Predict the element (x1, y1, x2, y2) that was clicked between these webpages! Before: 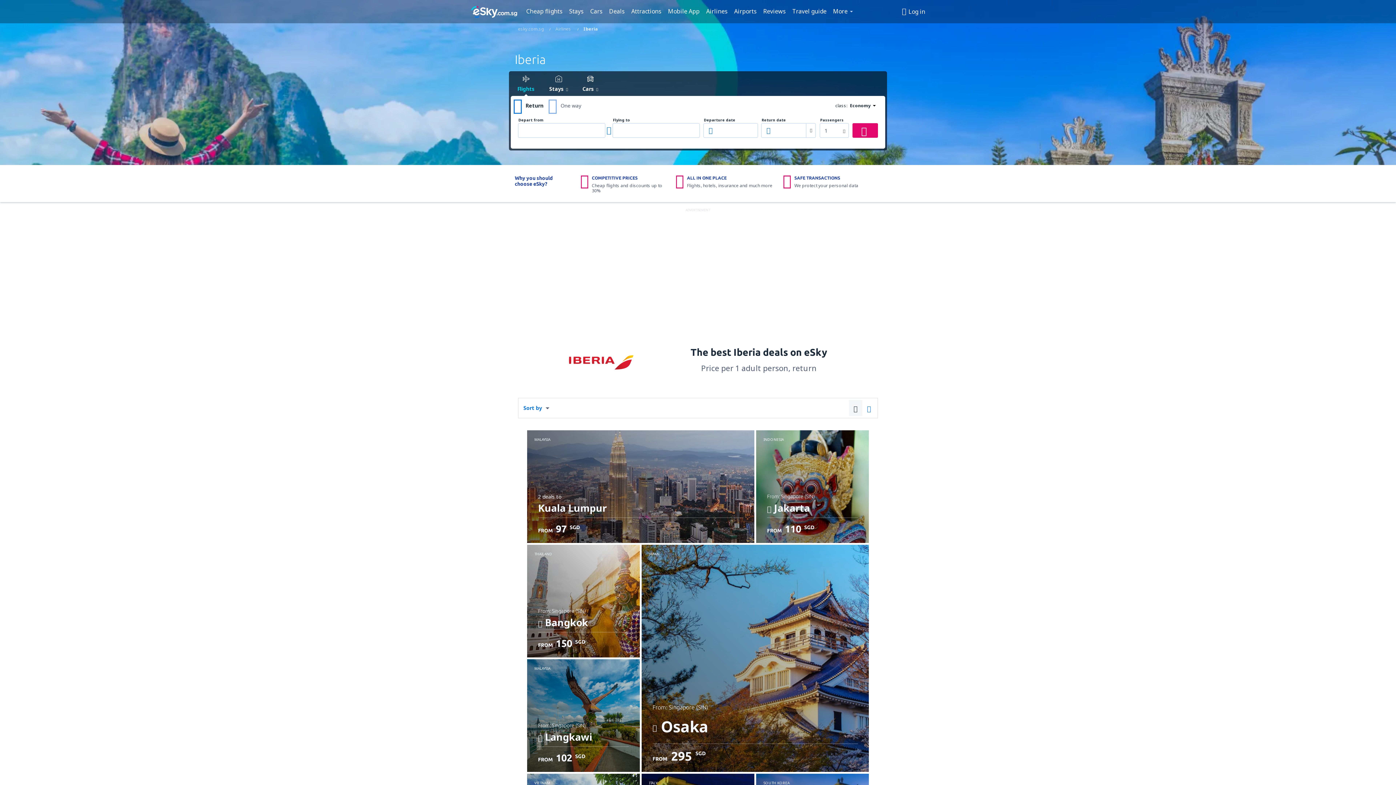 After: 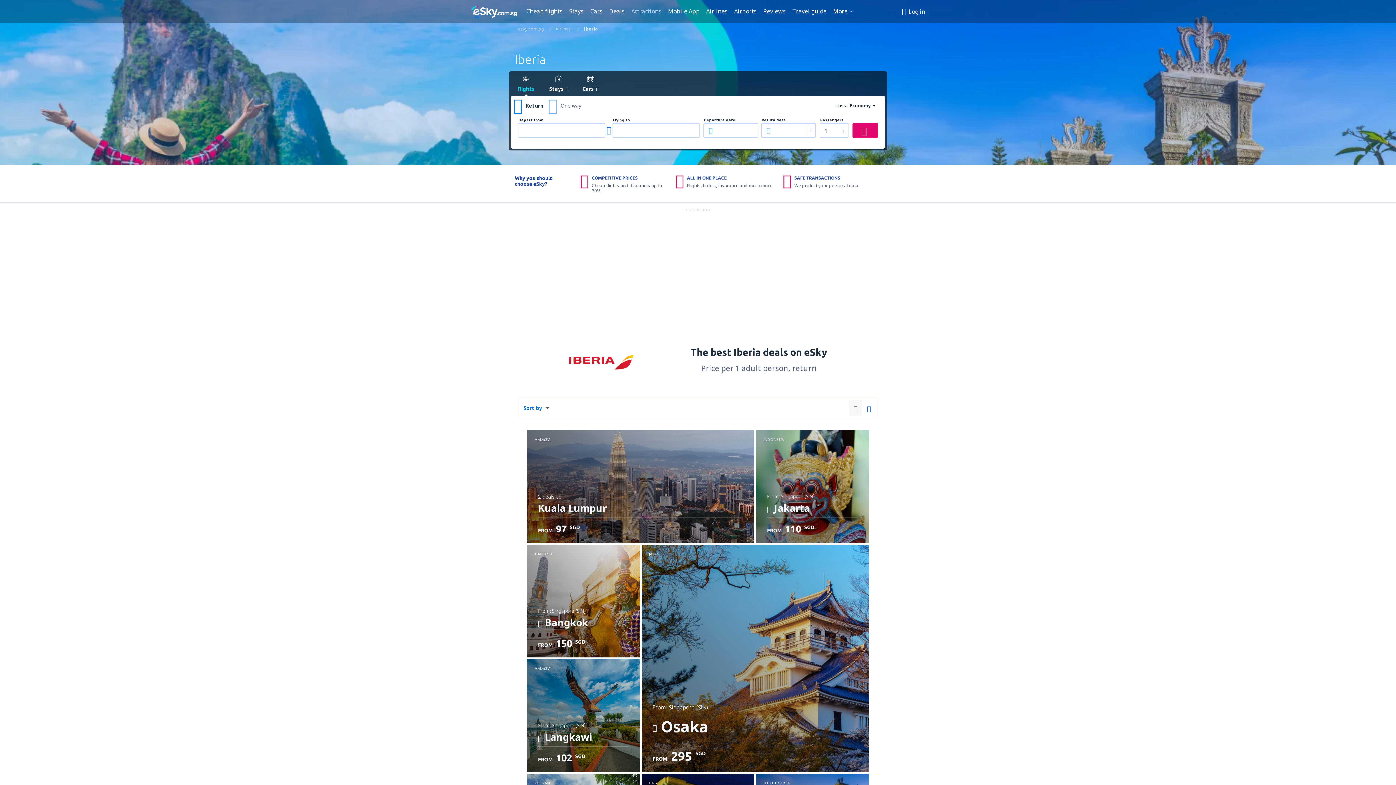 Action: label: Attractions bbox: (628, 5, 664, 16)